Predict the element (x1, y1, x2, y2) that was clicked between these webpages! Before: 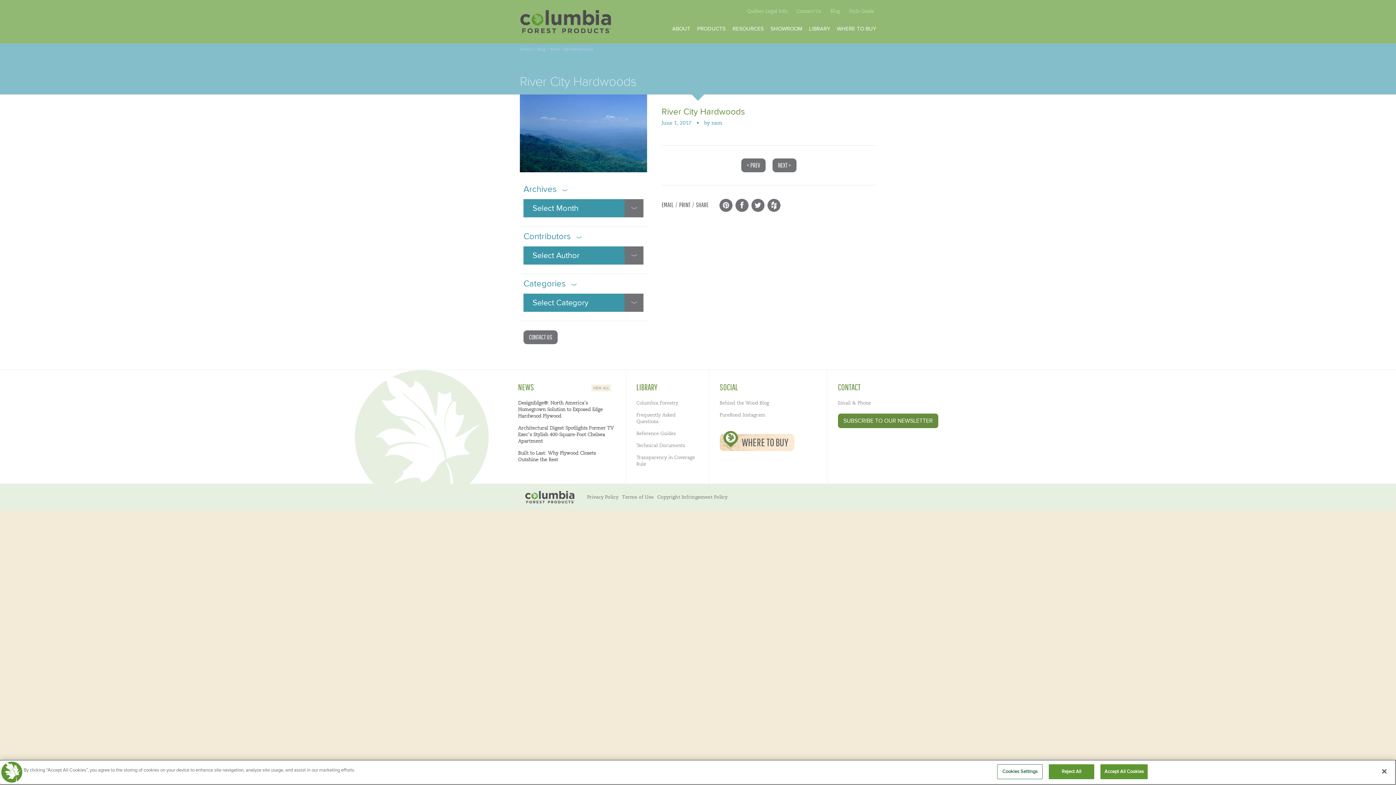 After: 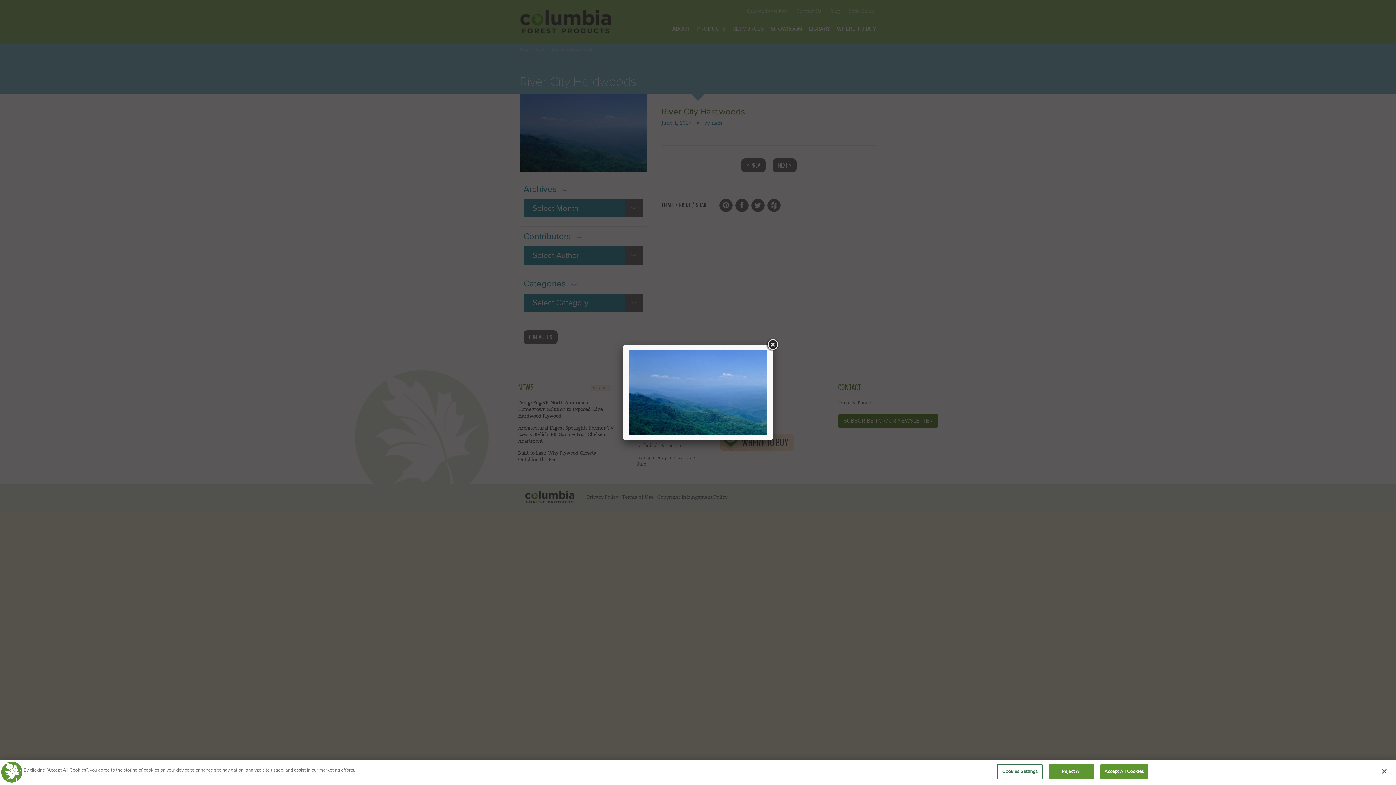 Action: bbox: (520, 94, 647, 172)